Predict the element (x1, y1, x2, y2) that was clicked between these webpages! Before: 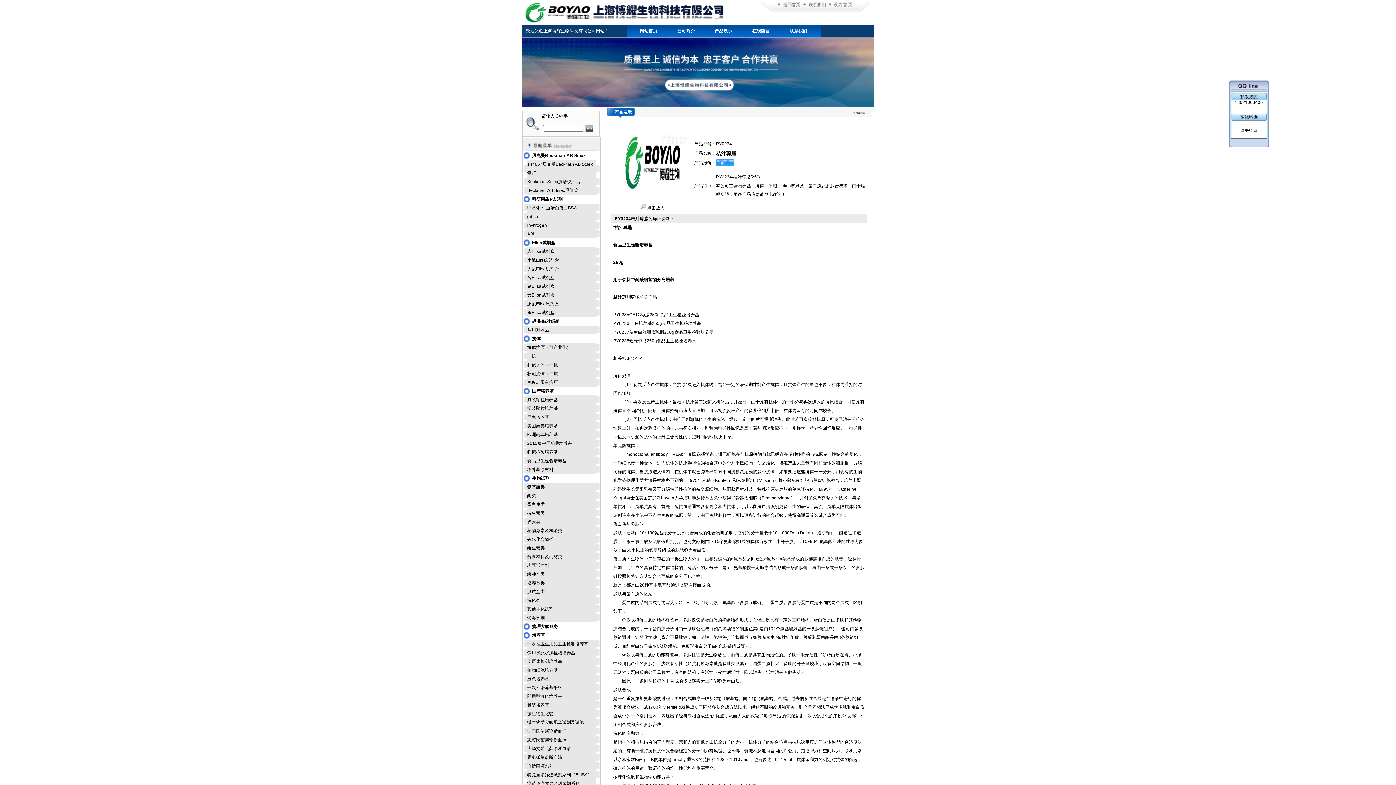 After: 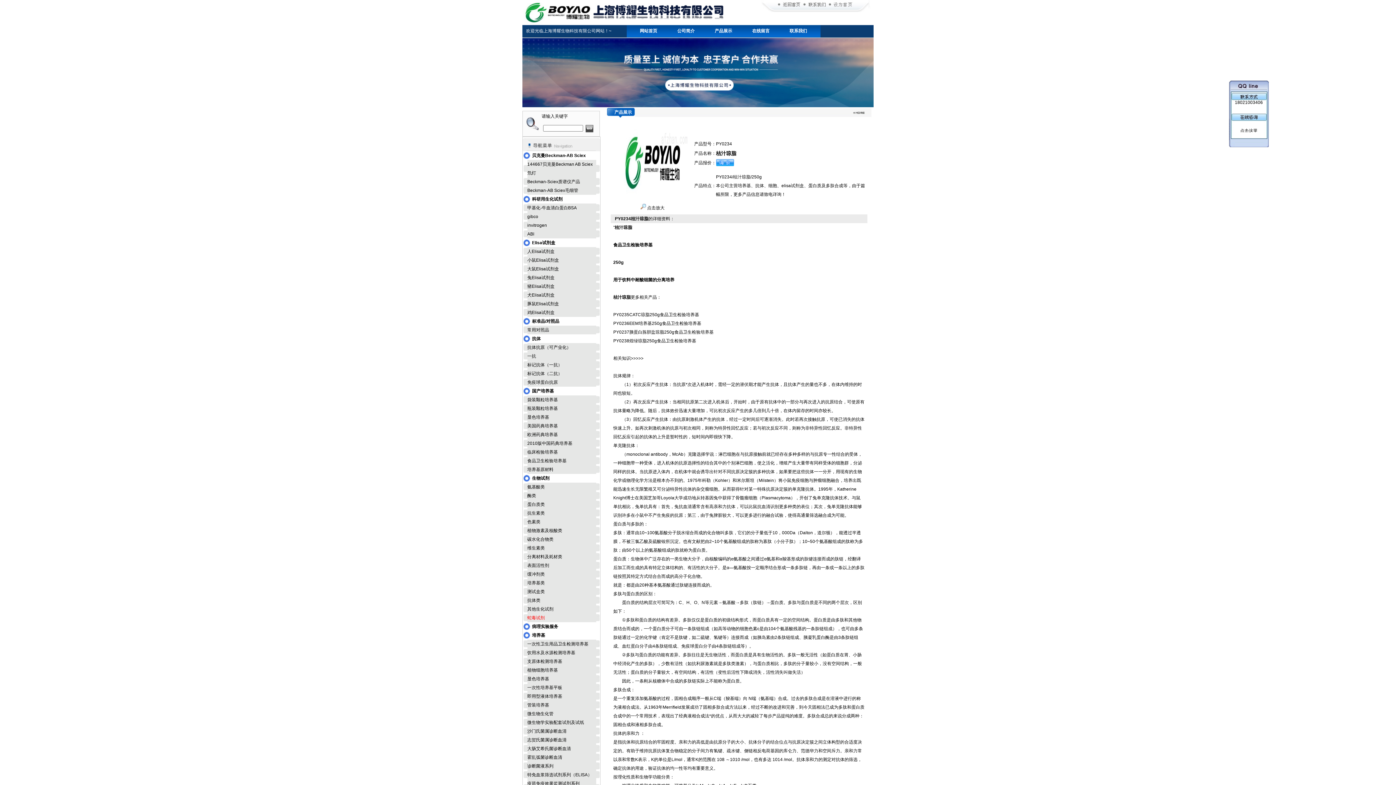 Action: label: 蛇毒试剂 bbox: (527, 615, 544, 620)